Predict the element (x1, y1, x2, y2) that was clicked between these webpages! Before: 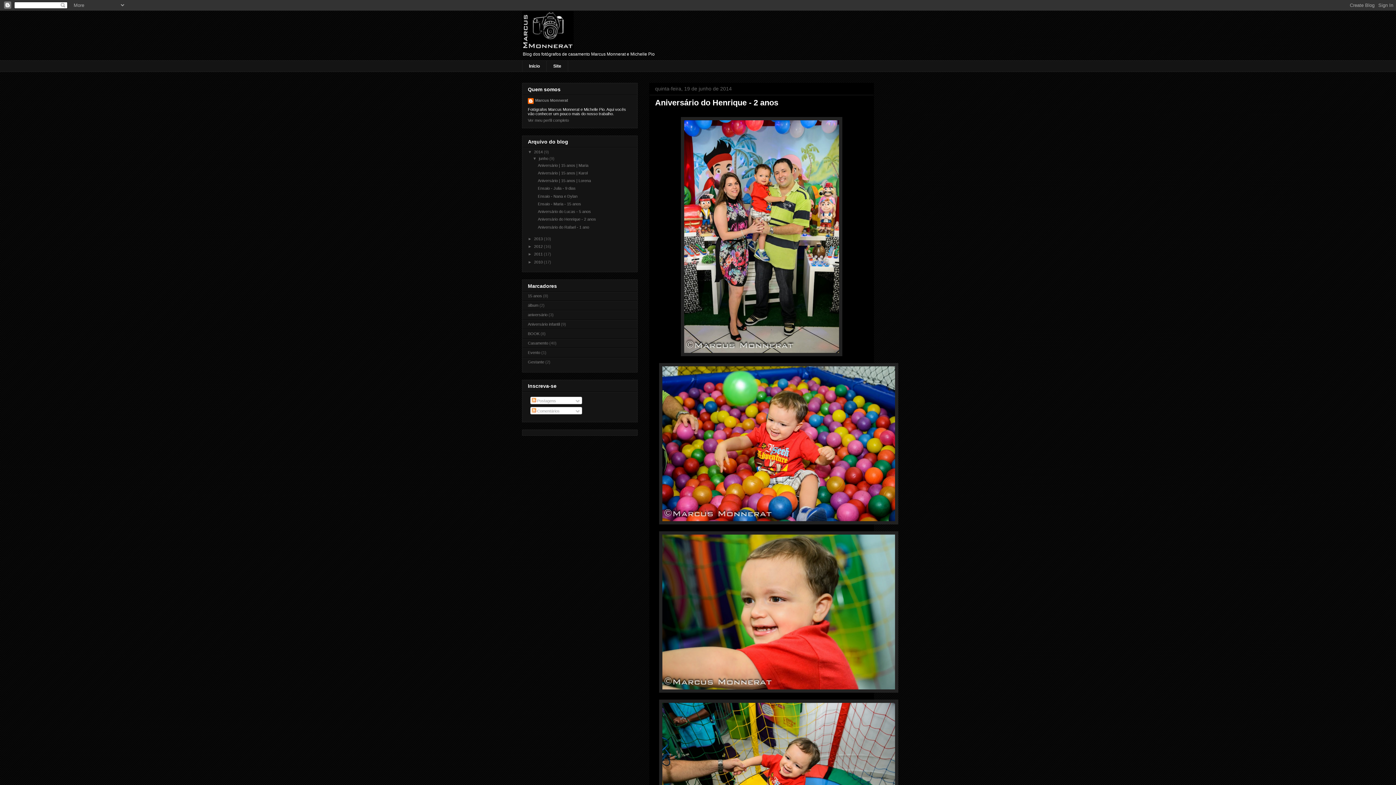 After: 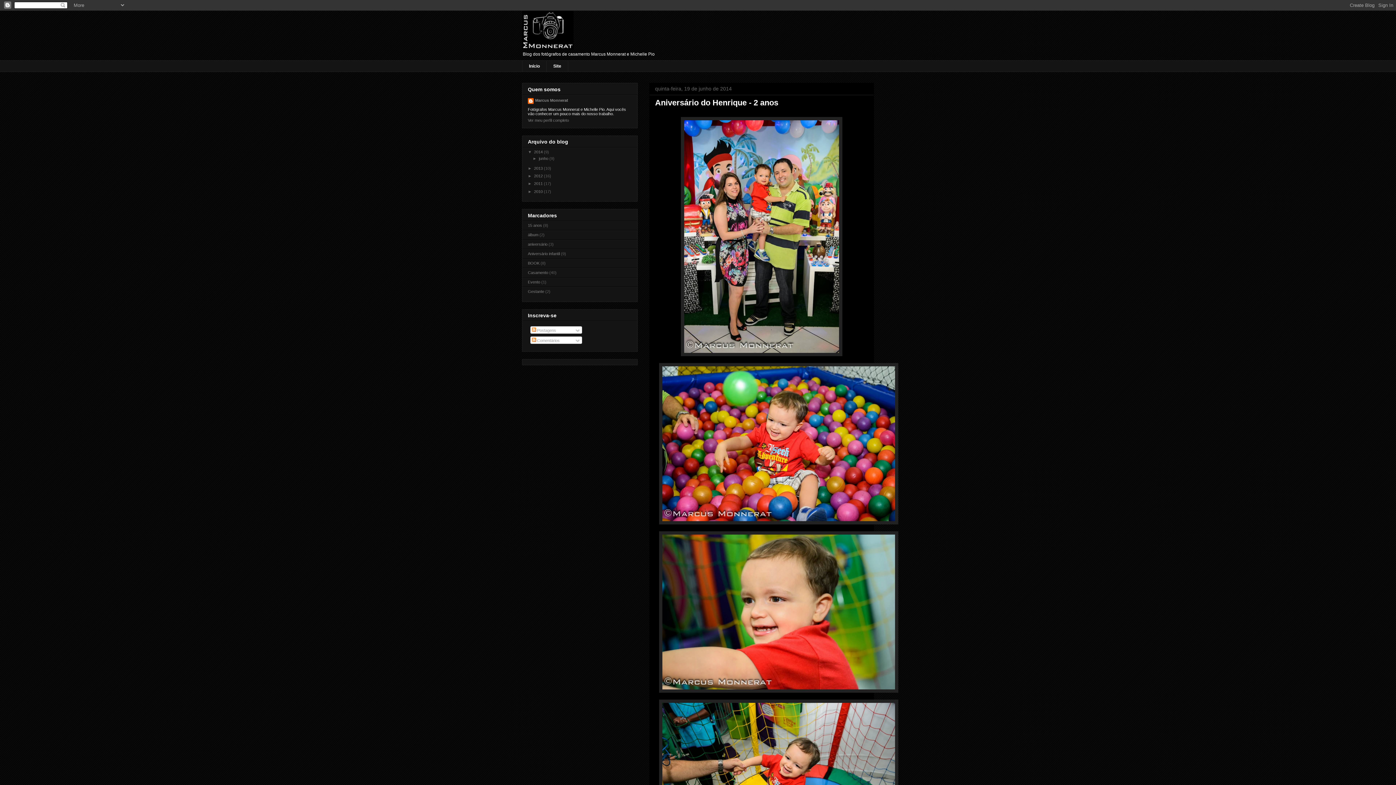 Action: label: ▼   bbox: (532, 156, 538, 160)